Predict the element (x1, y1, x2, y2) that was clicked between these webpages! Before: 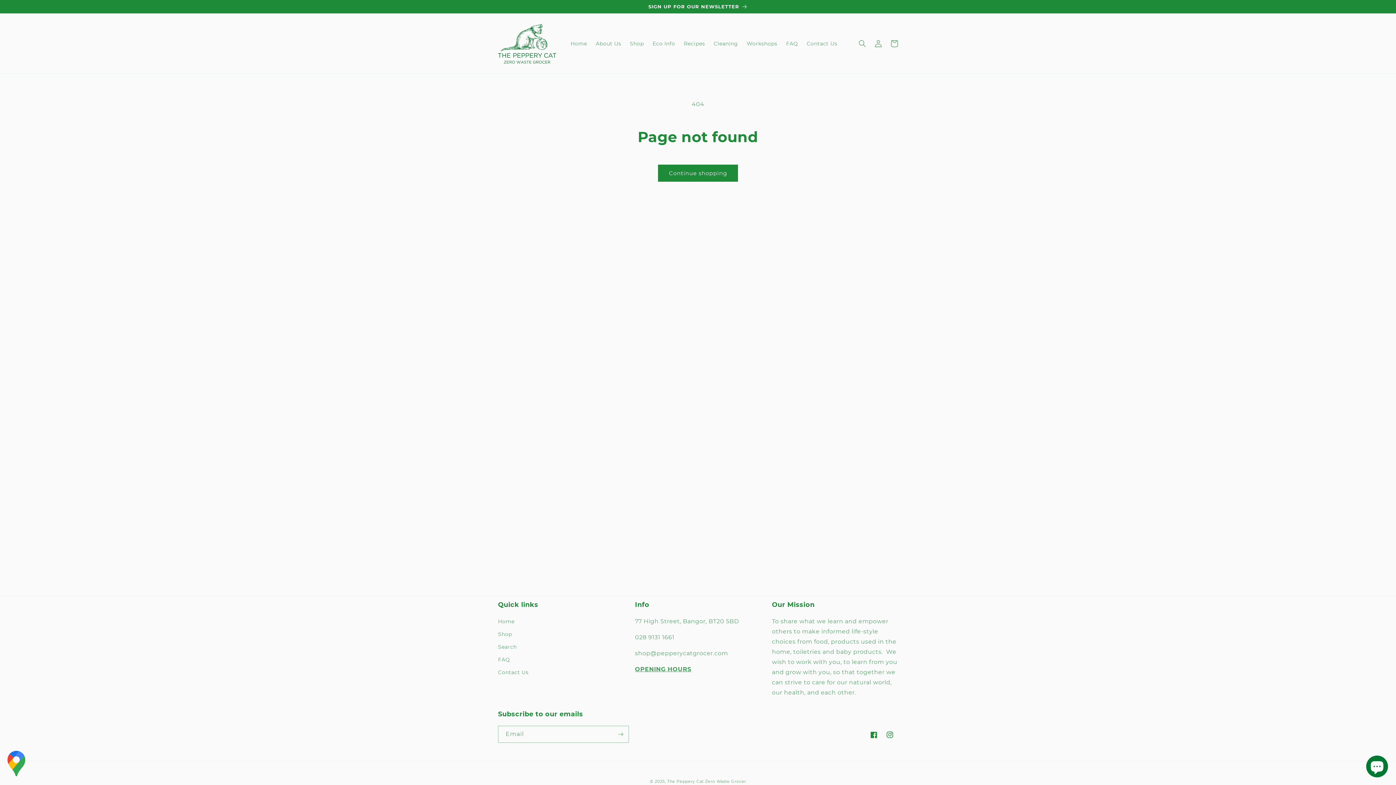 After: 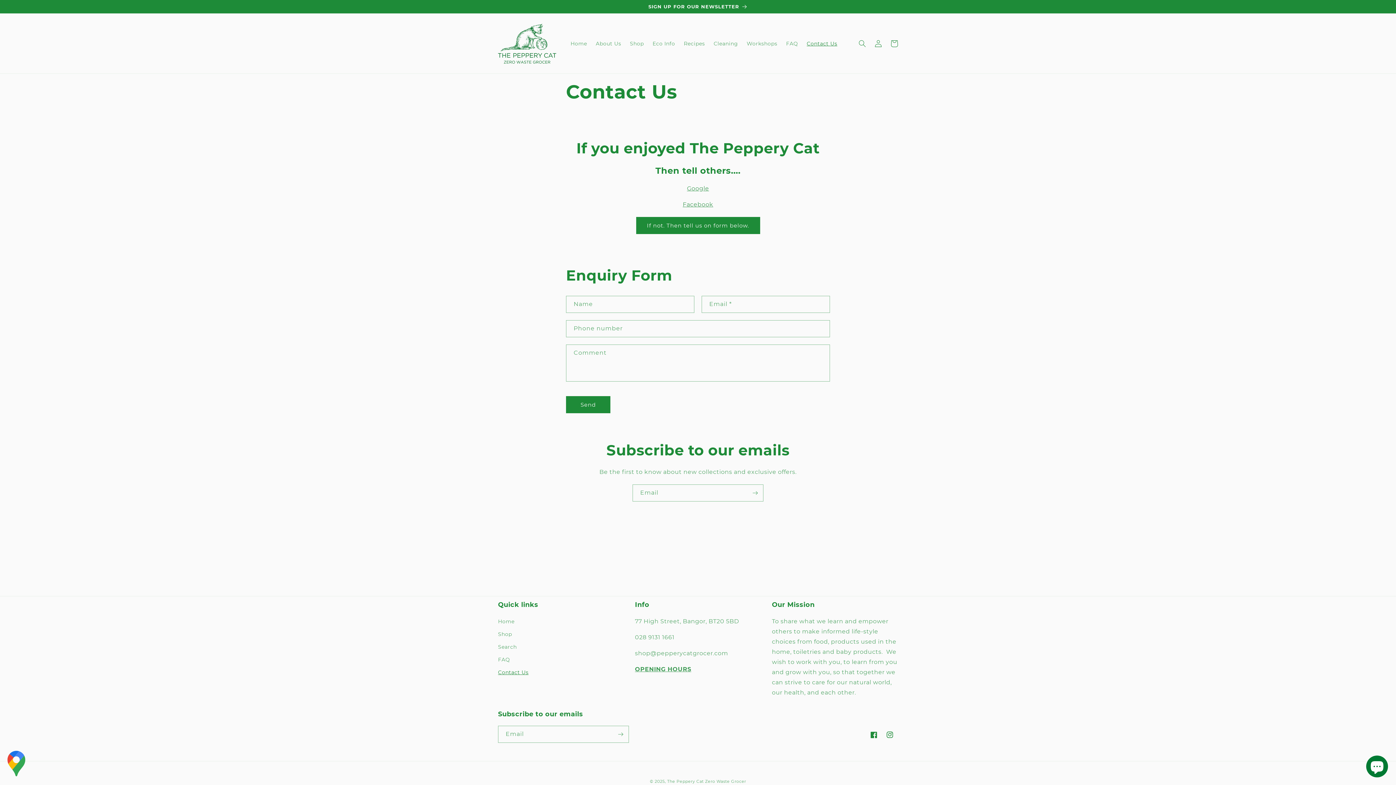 Action: bbox: (498, 666, 528, 679) label: Contact Us